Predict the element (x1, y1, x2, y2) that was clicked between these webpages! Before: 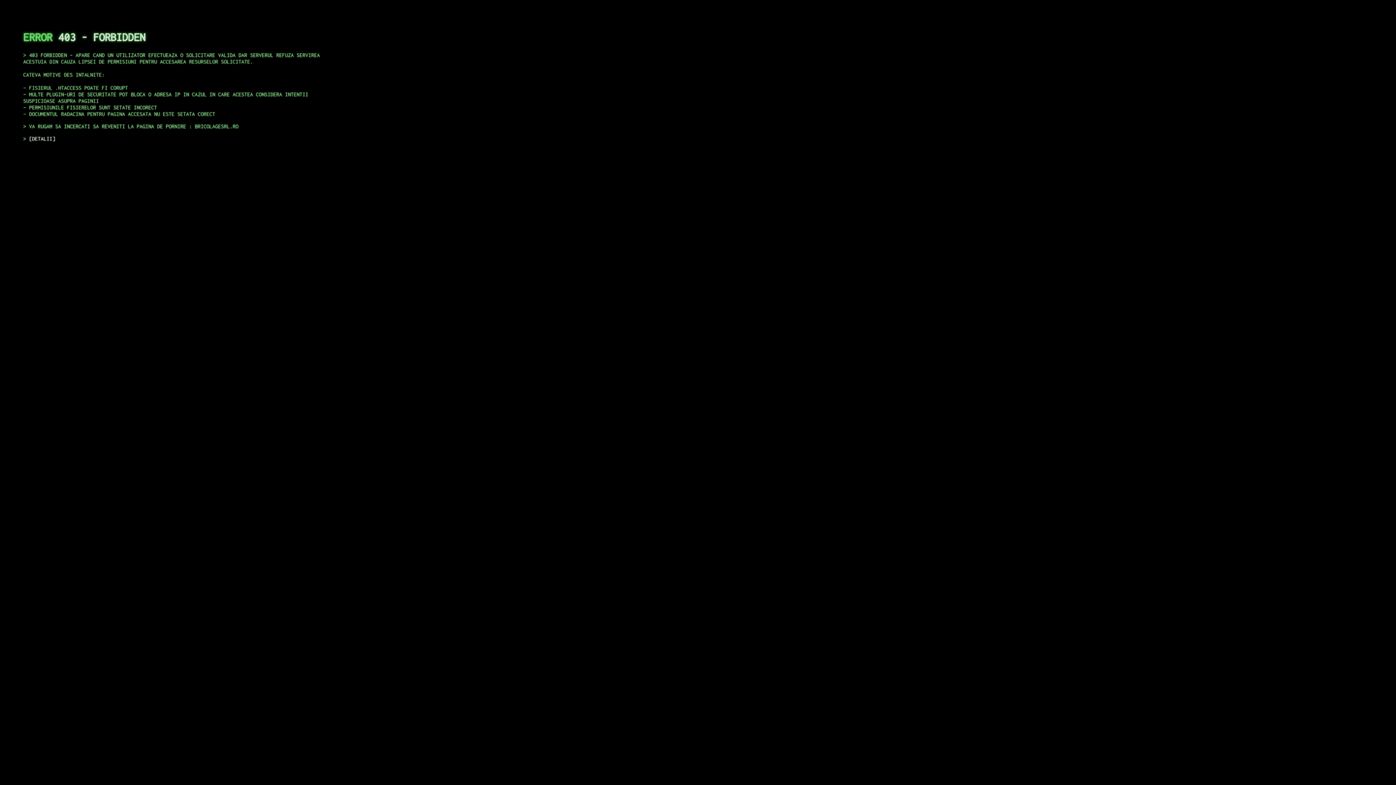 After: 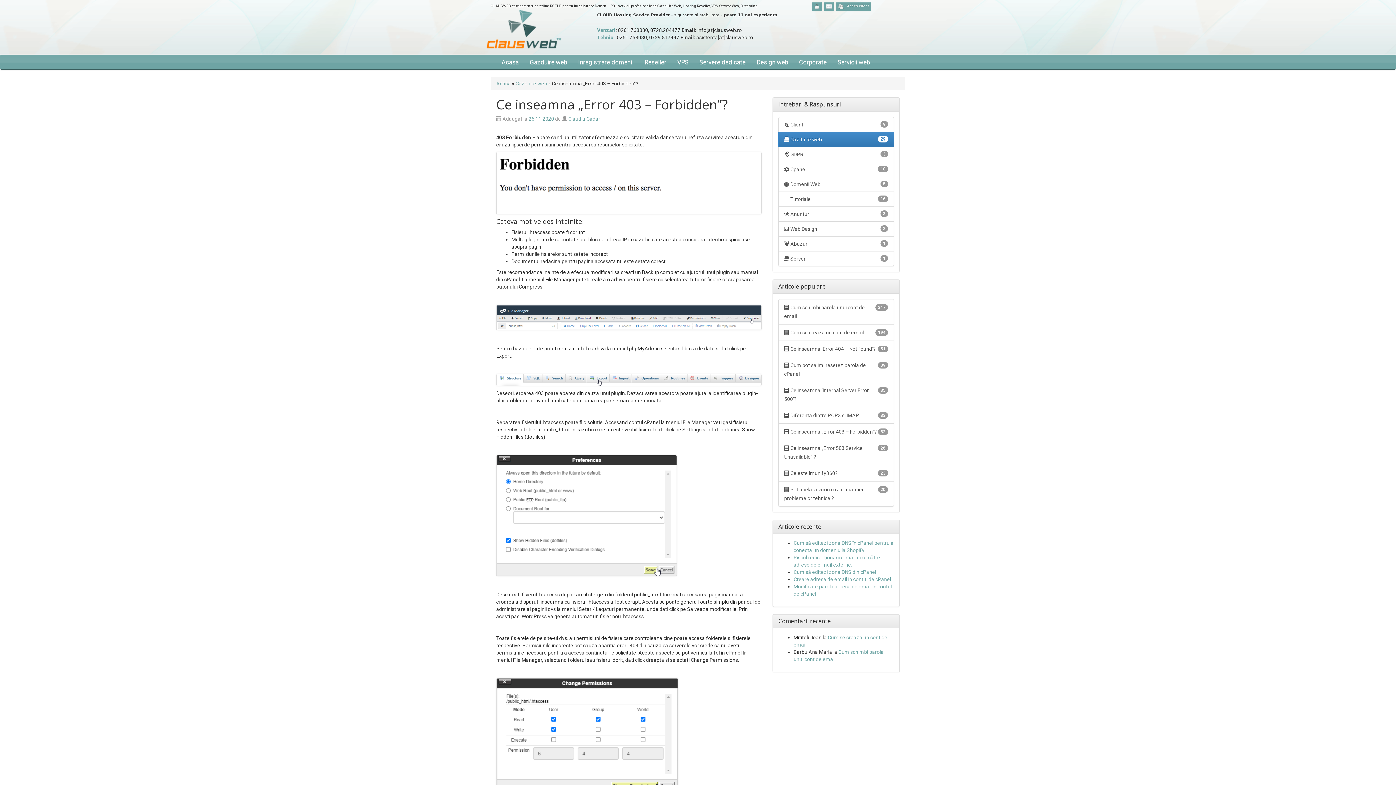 Action: bbox: (29, 135, 55, 141) label: DETALII